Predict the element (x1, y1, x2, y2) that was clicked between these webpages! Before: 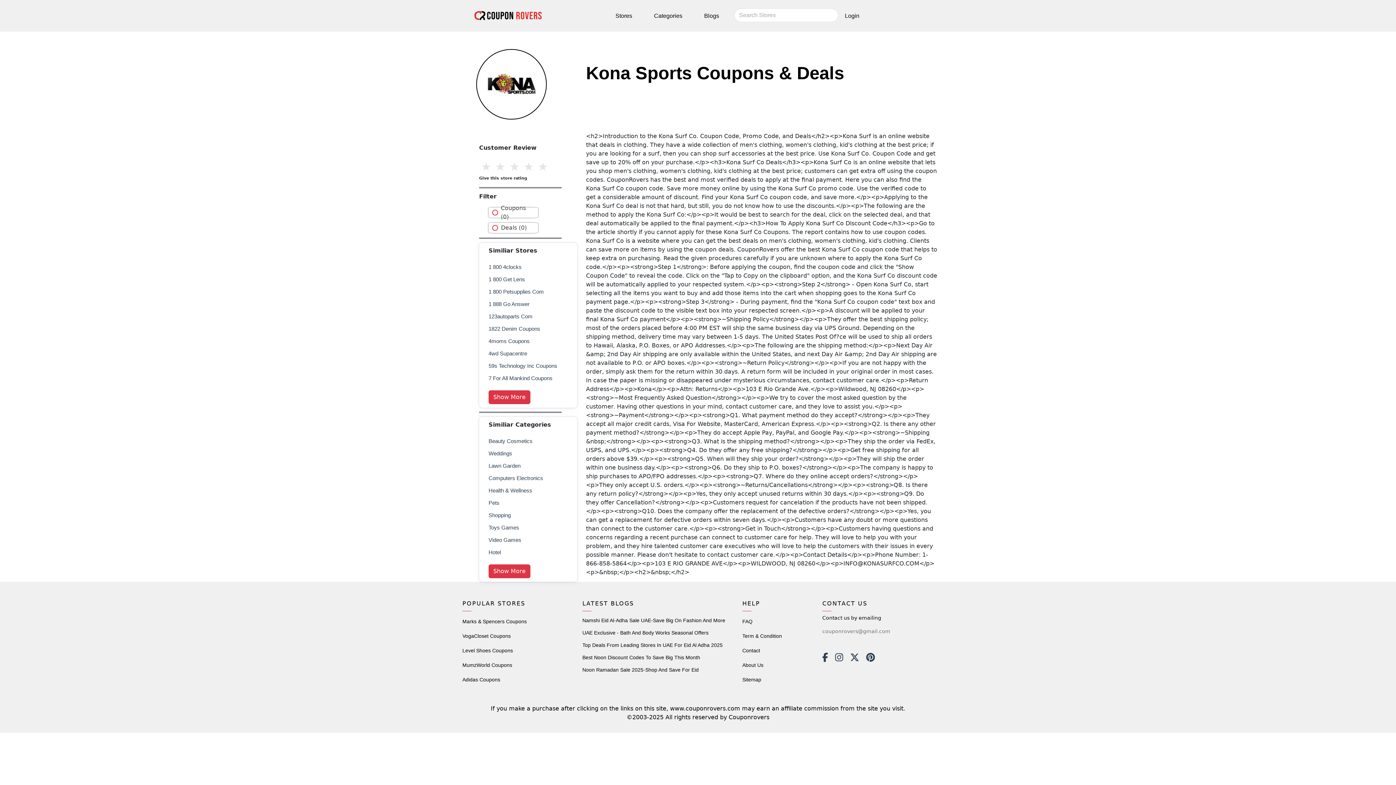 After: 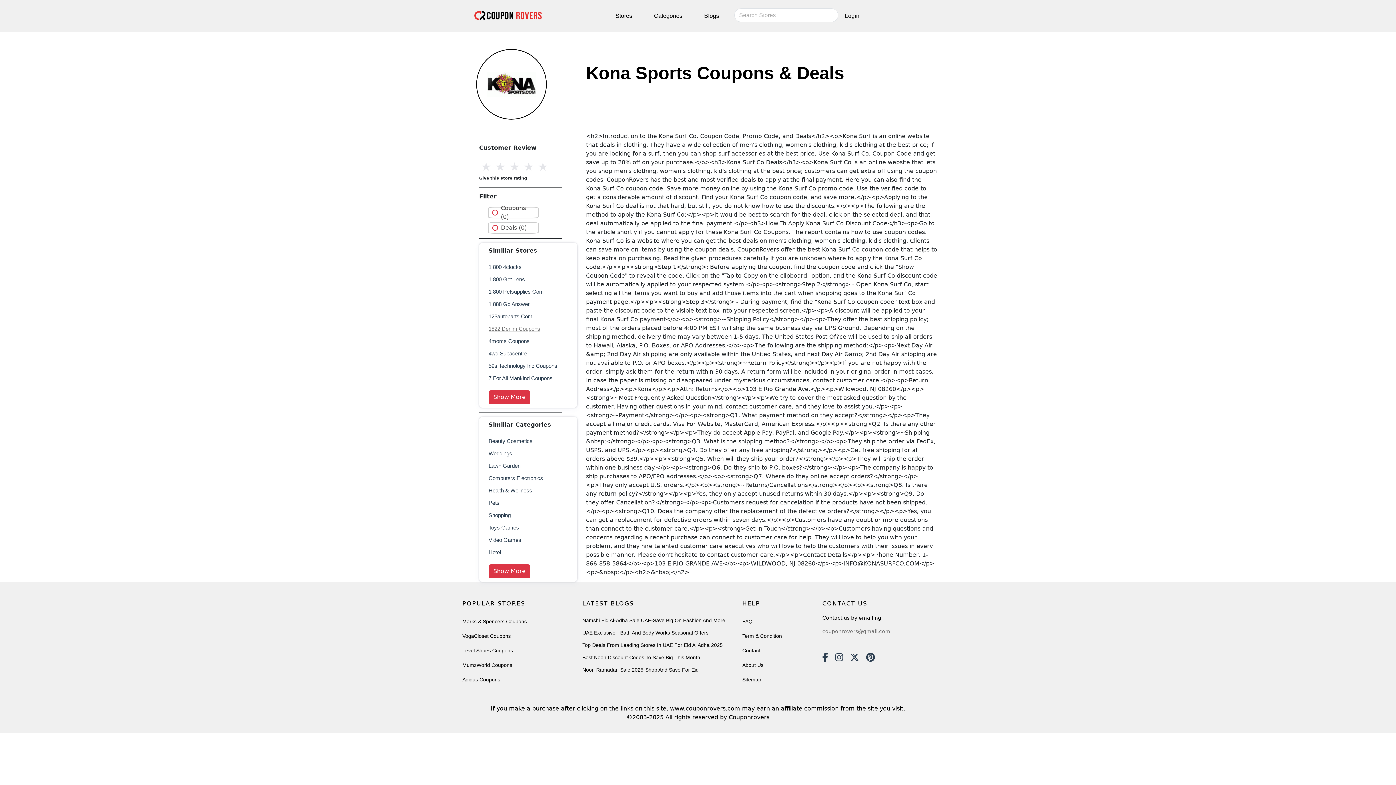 Action: label: 1822 Denim Coupons bbox: (488, 325, 540, 332)